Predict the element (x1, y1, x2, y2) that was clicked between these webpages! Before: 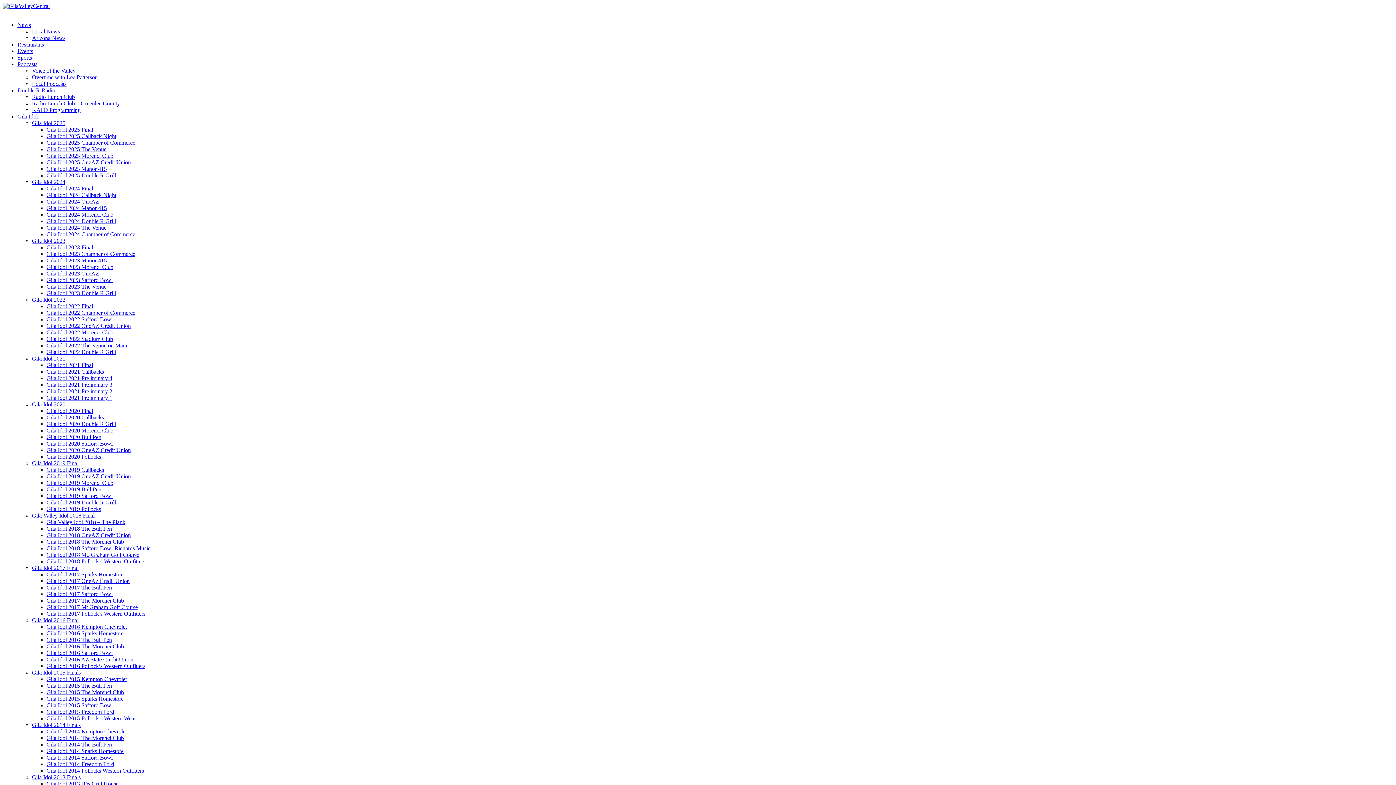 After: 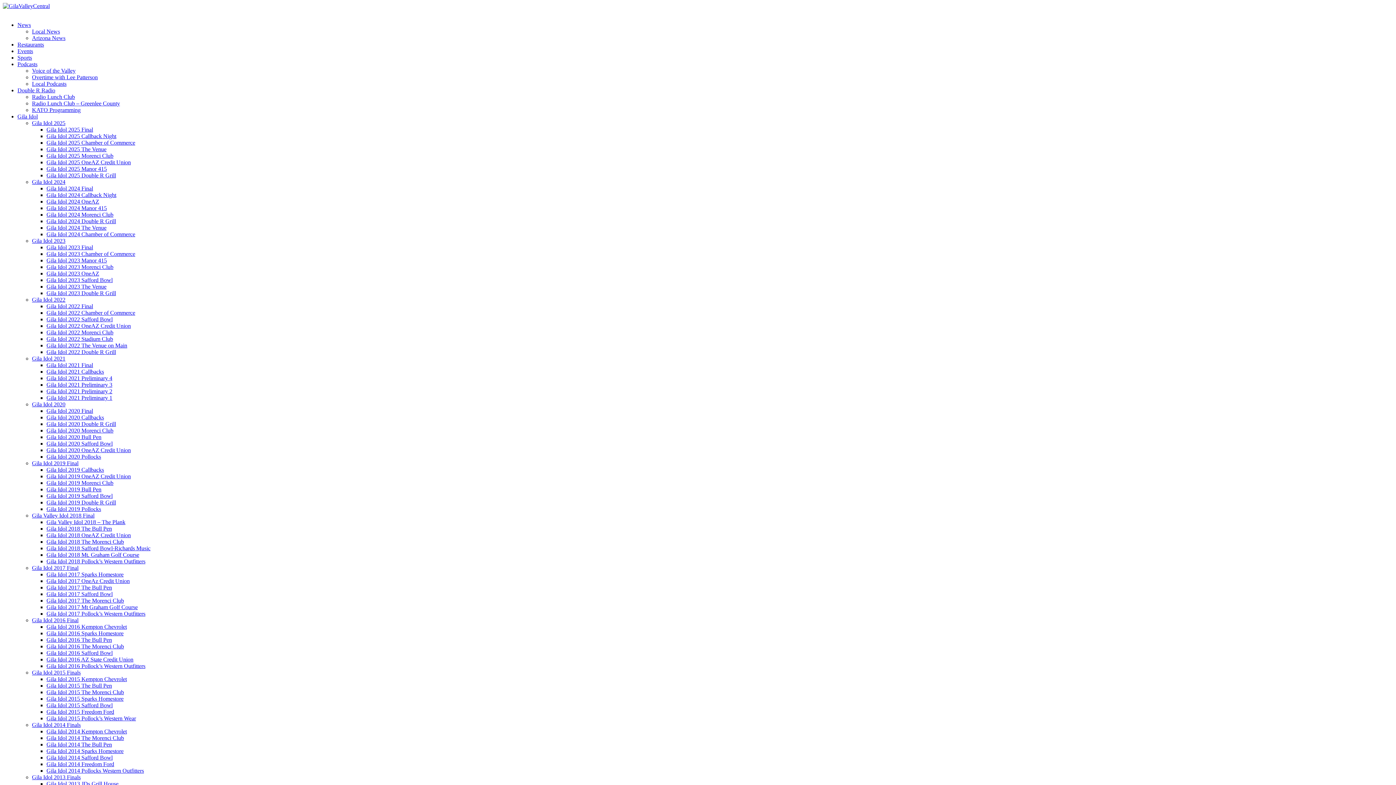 Action: bbox: (46, 434, 101, 440) label: Gila Idol 2020 Bull Pen